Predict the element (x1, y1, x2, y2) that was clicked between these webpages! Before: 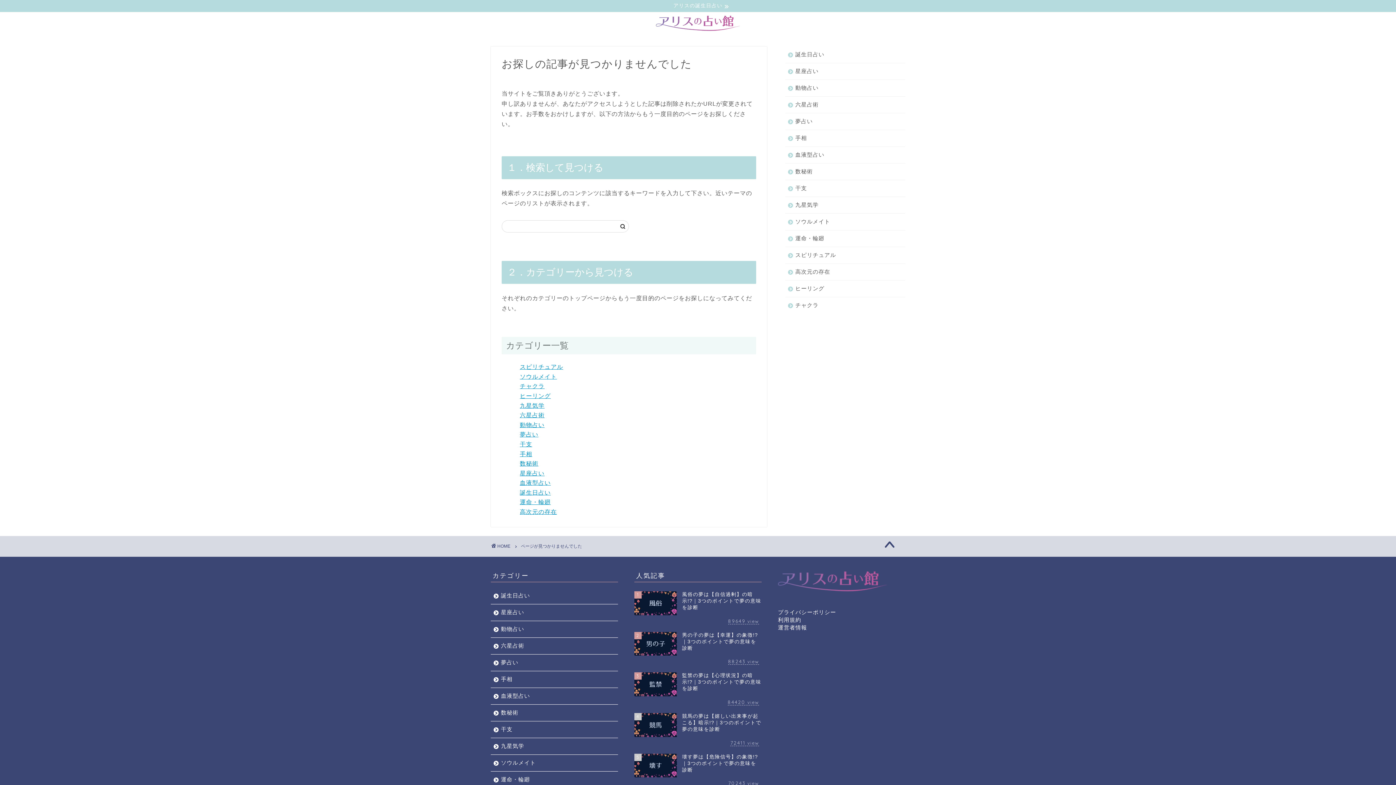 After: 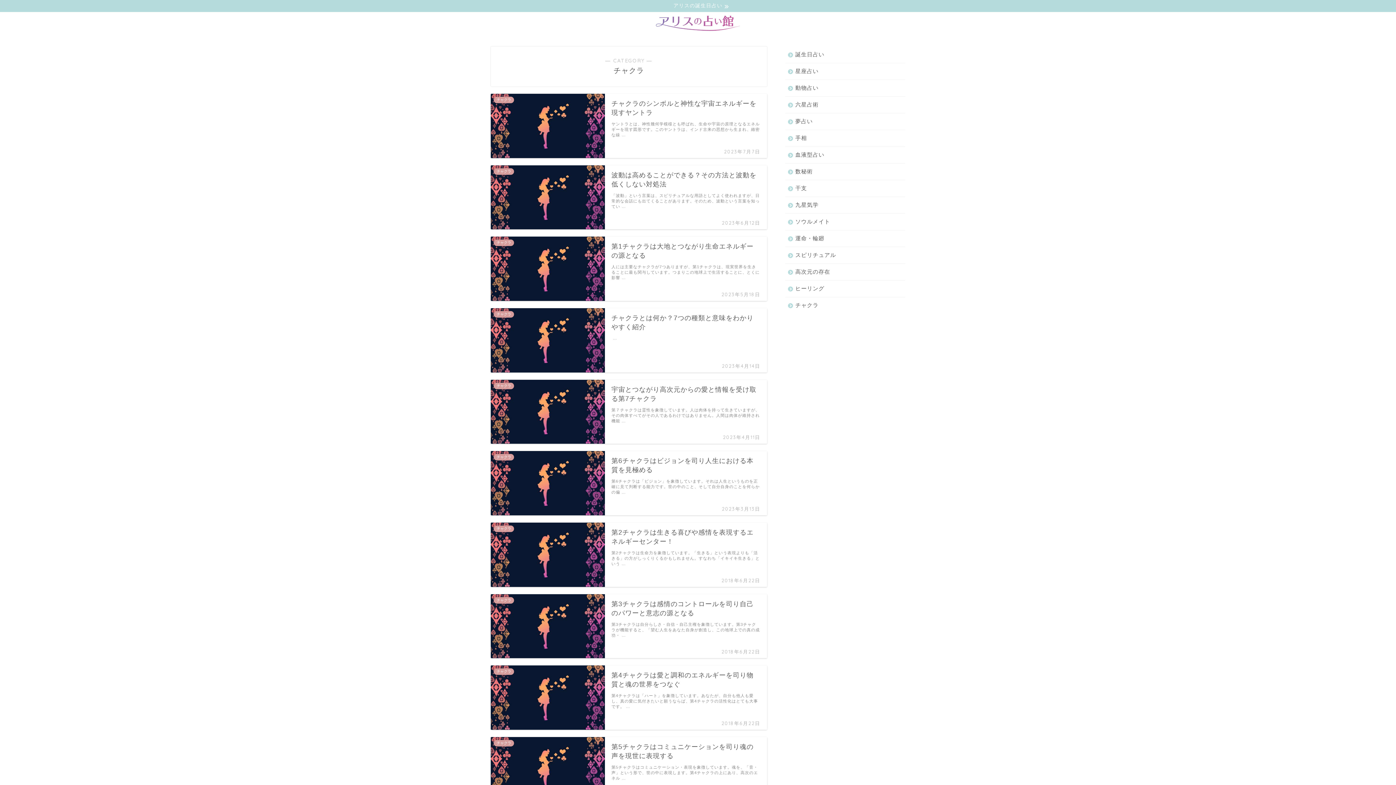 Action: label: チャクラ bbox: (785, 297, 904, 309)